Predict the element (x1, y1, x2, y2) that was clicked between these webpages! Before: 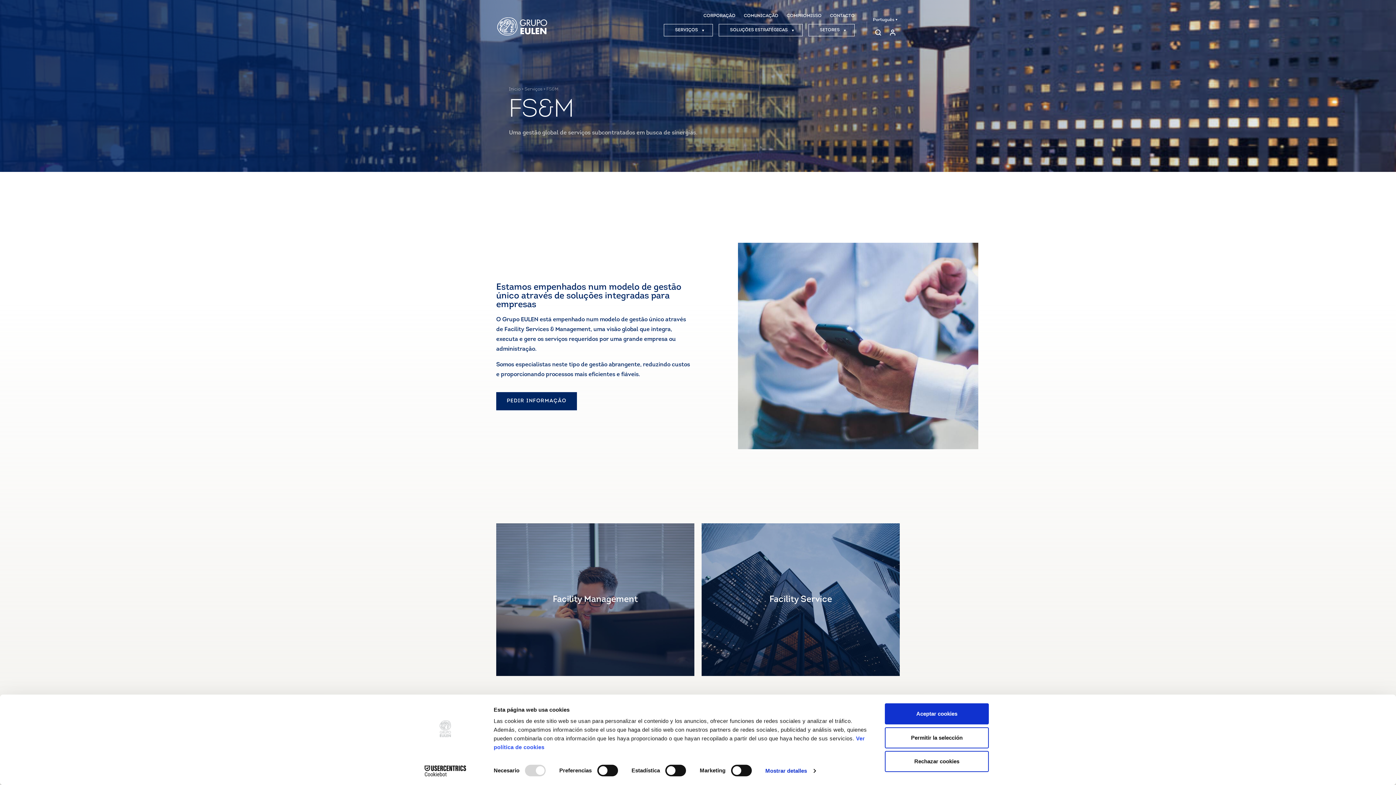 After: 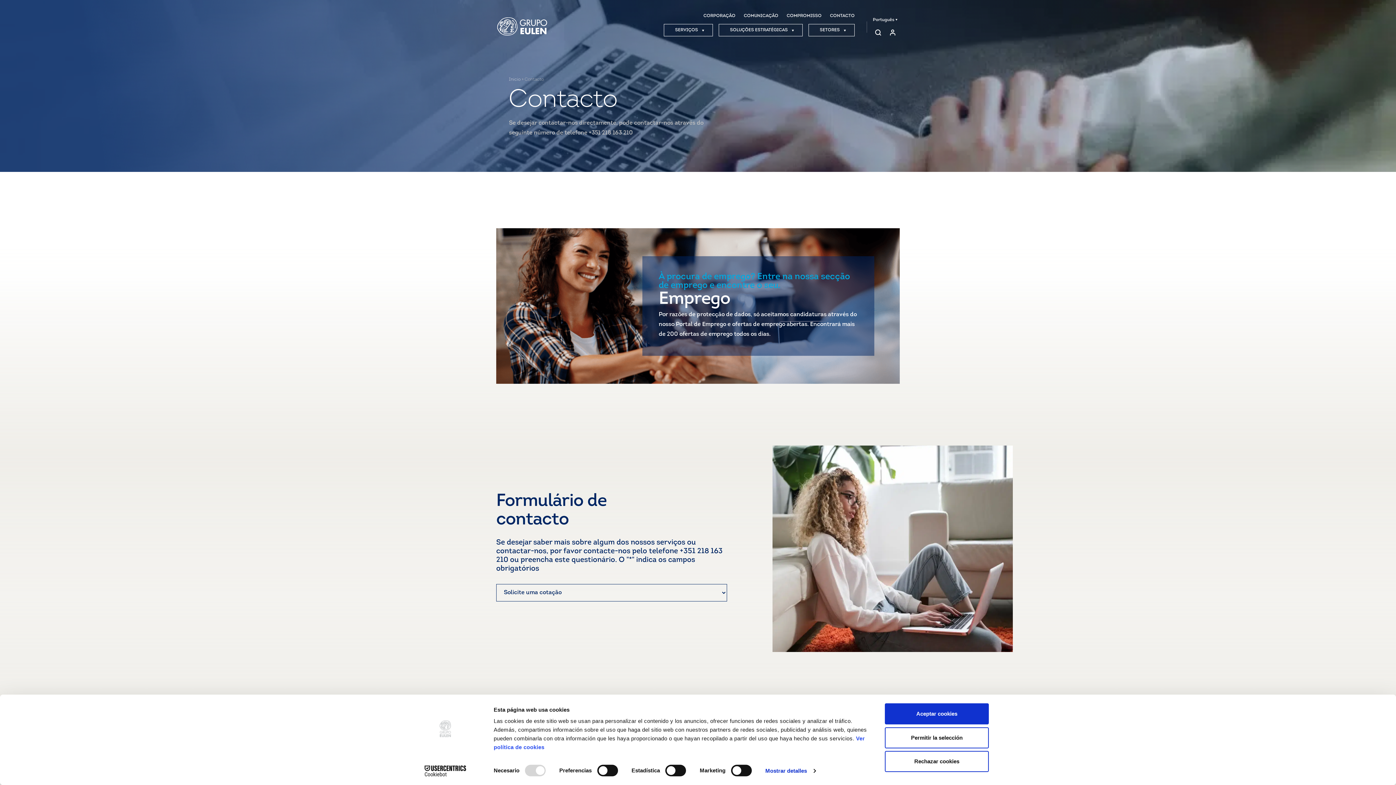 Action: label: CONTACTO bbox: (830, 13, 854, 18)